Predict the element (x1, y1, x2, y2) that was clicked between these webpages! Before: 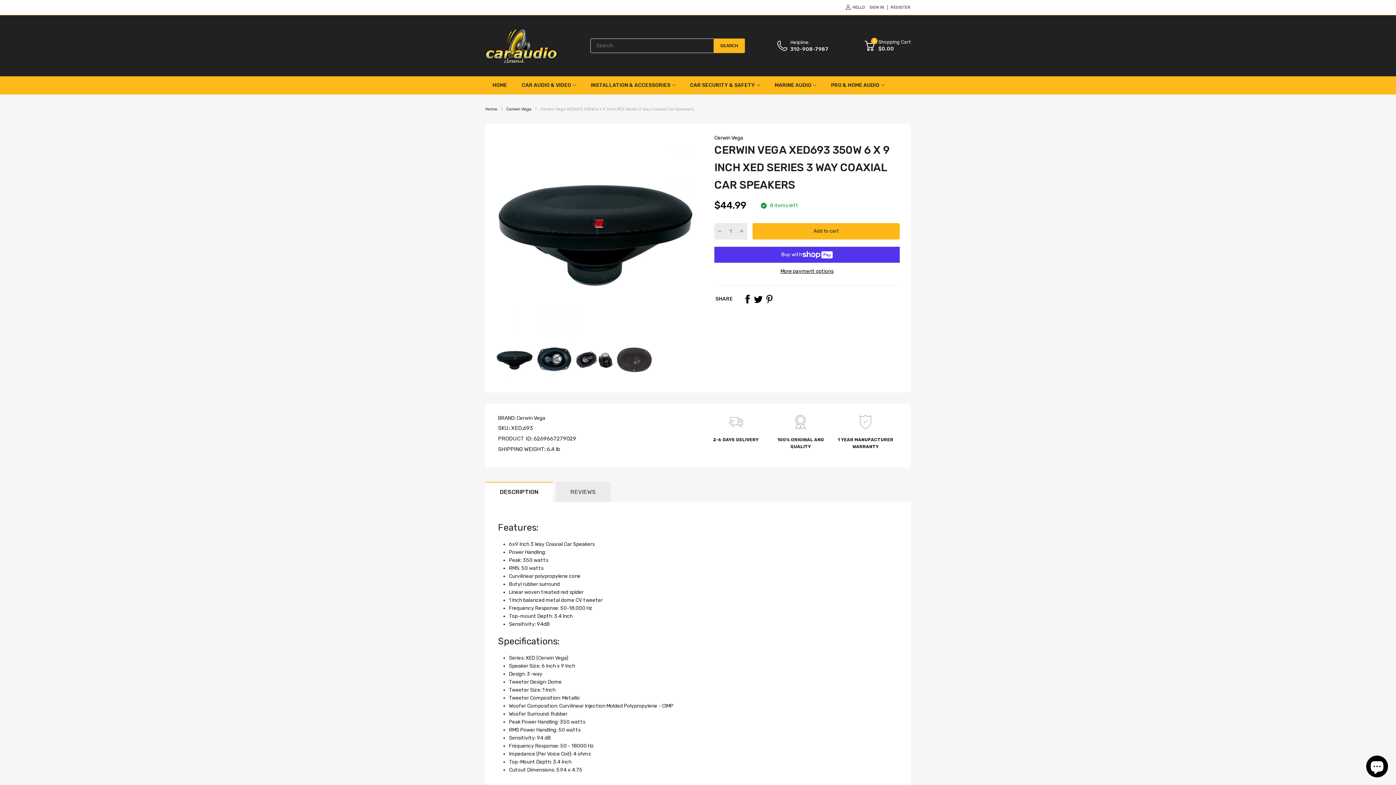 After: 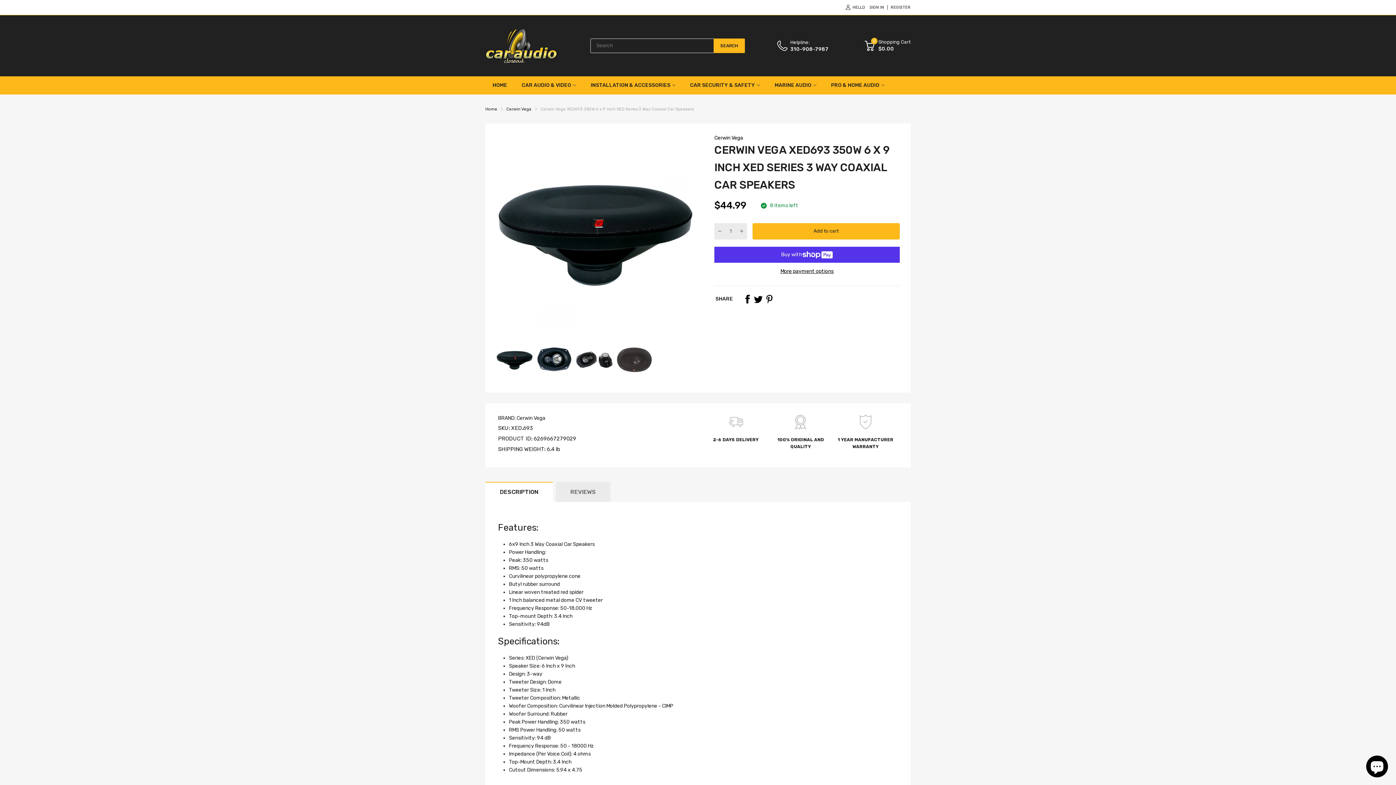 Action: bbox: (765, 294, 773, 303)